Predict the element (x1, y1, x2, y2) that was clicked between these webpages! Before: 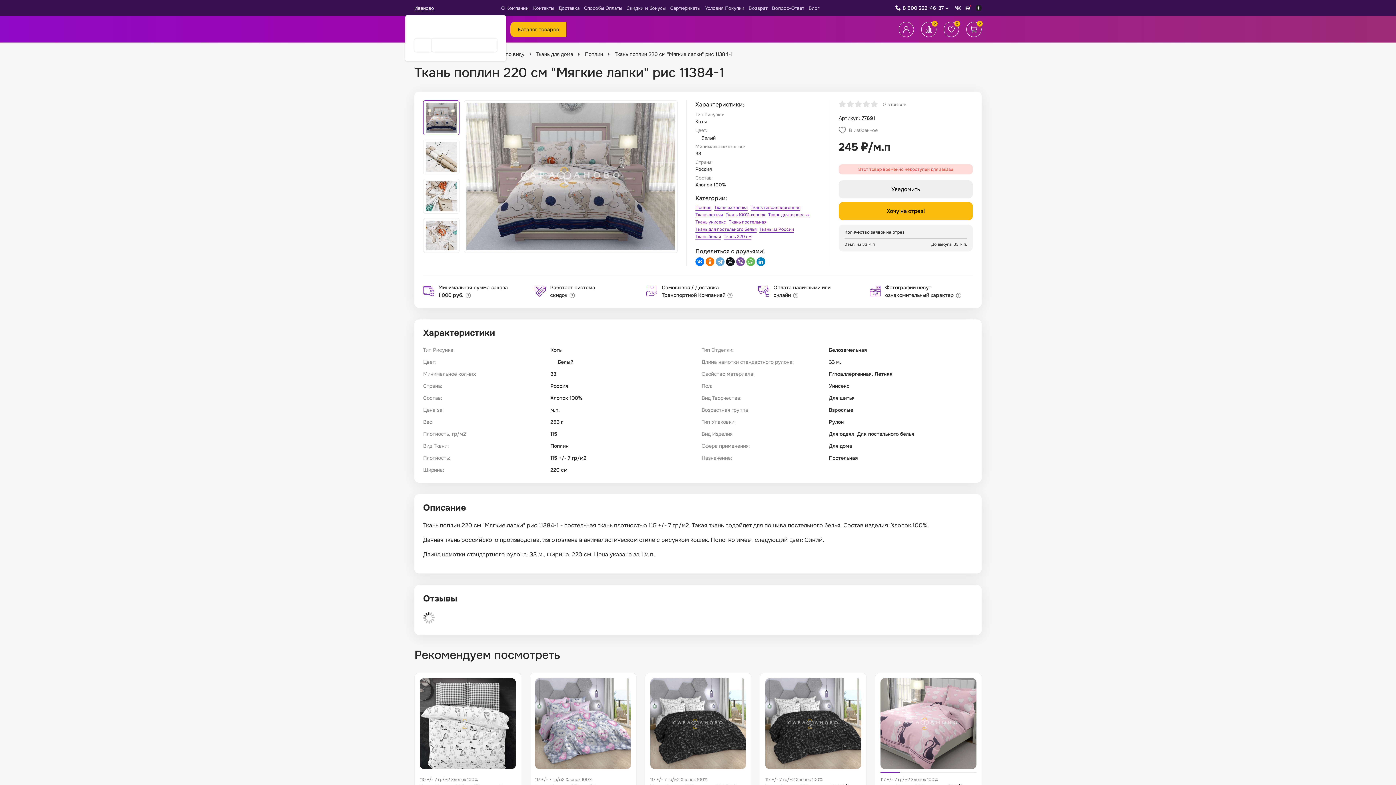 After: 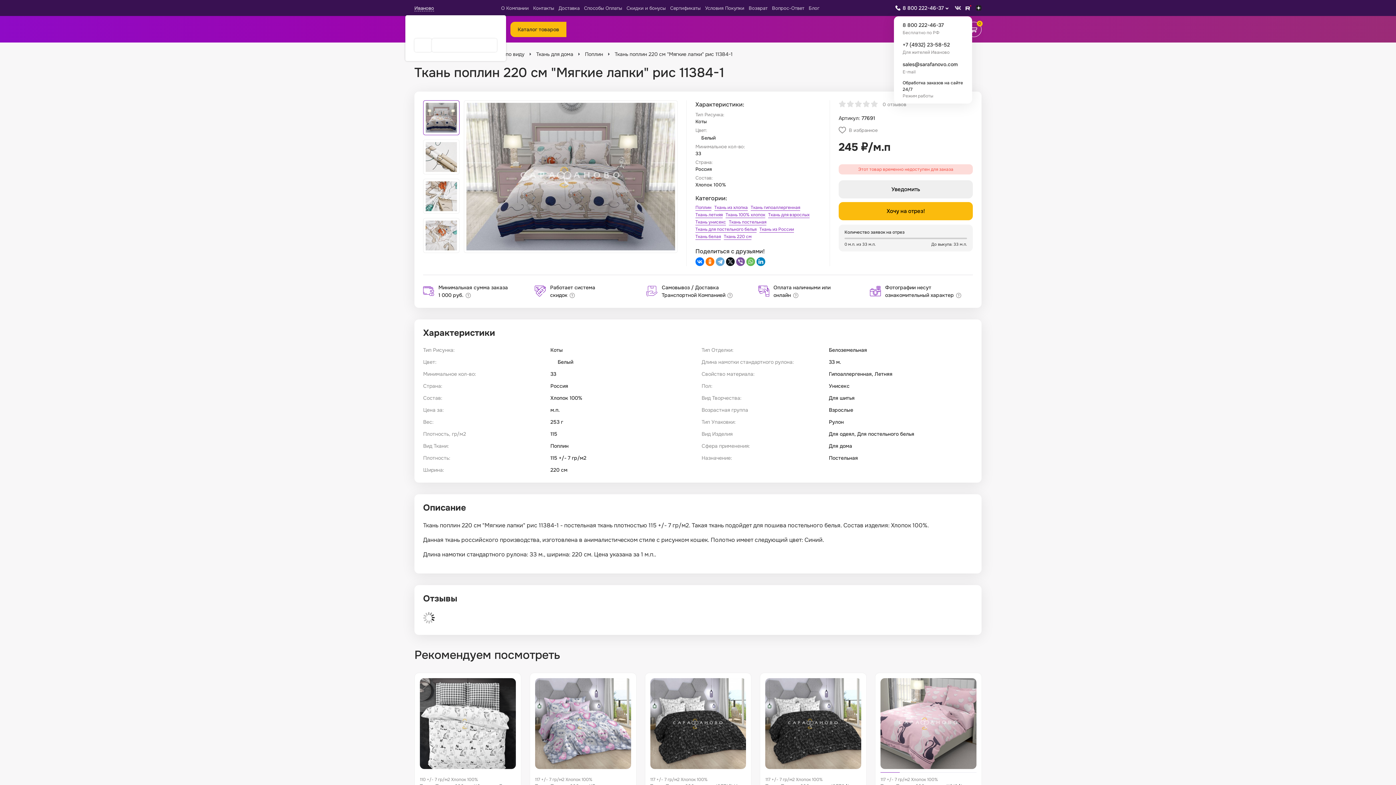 Action: label: 8 800 222-46-37 bbox: (895, 4, 948, 11)